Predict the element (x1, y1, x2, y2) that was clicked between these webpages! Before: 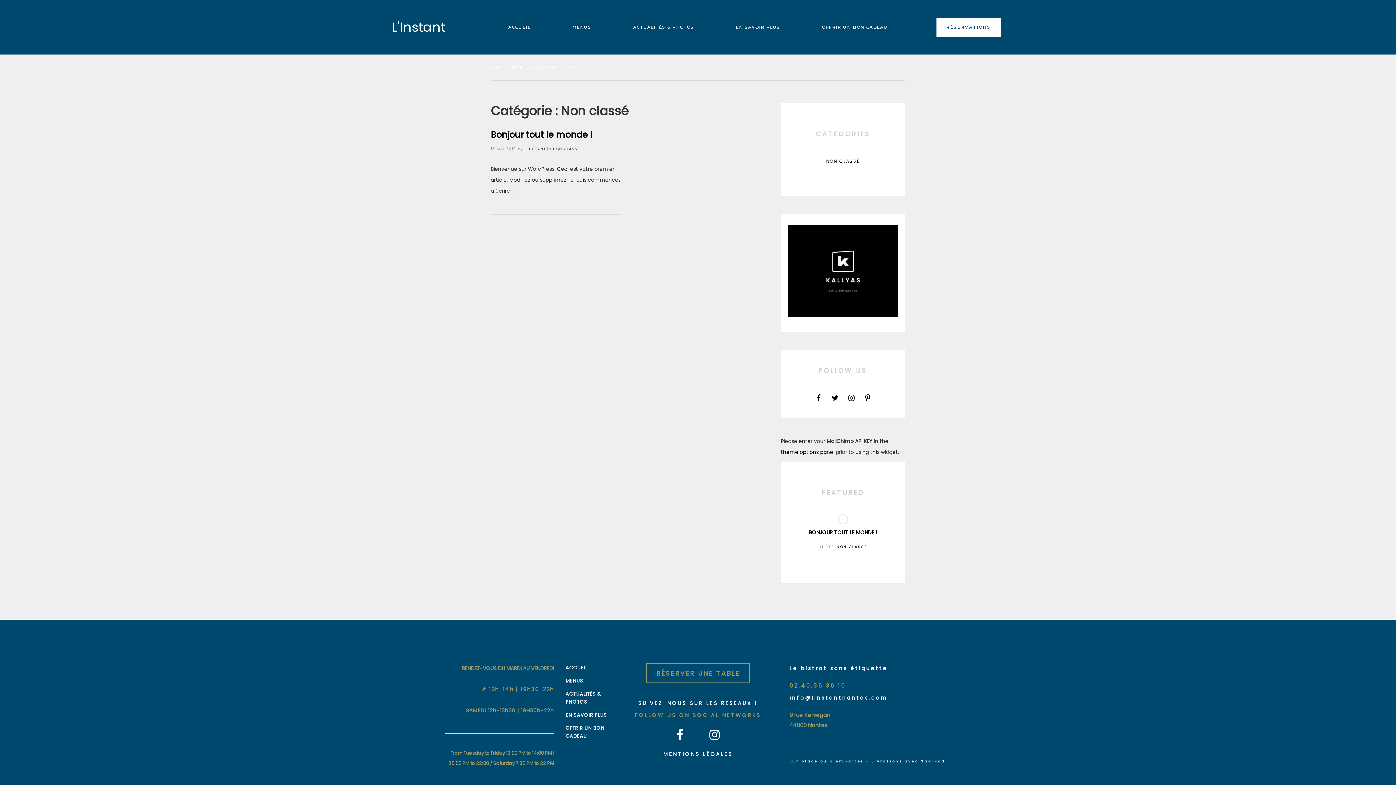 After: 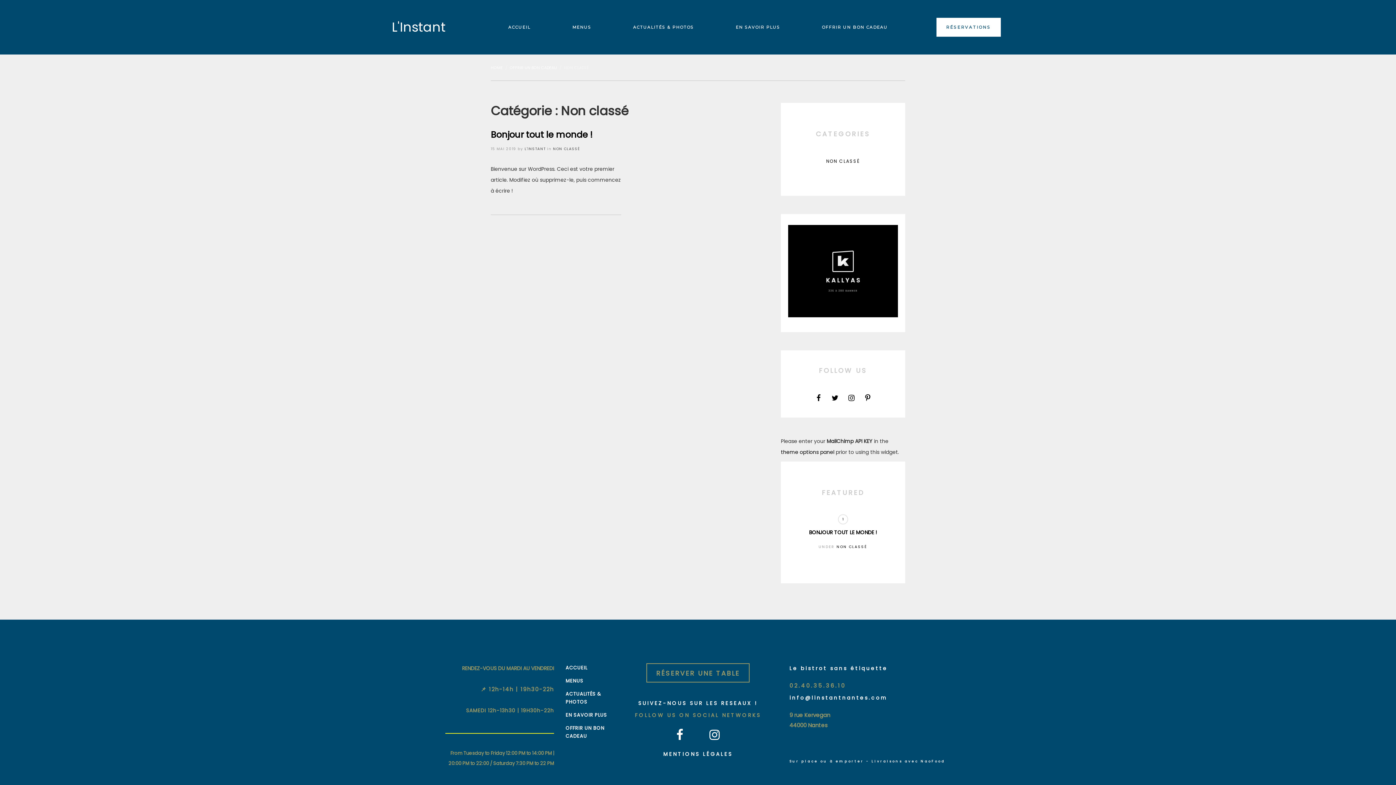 Action: bbox: (864, 392, 871, 403)